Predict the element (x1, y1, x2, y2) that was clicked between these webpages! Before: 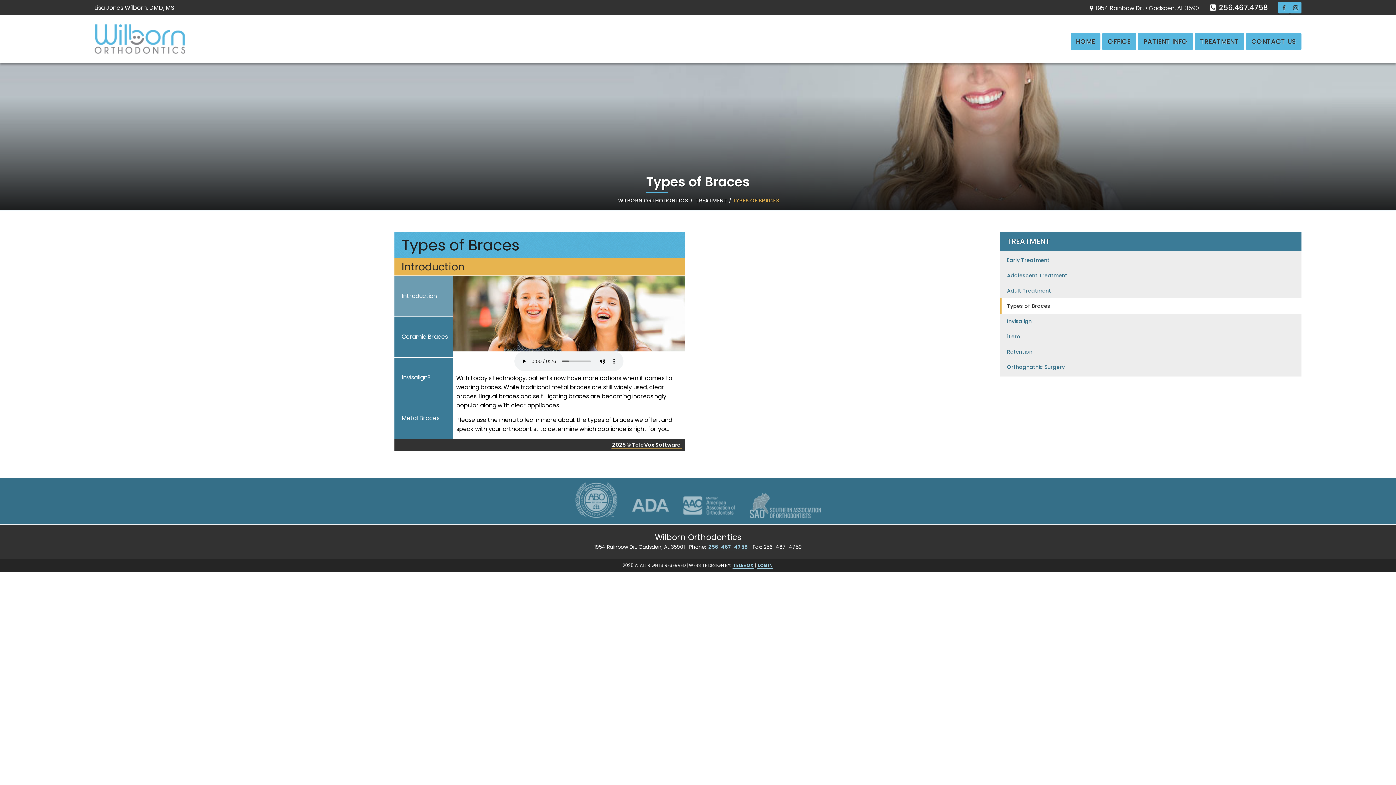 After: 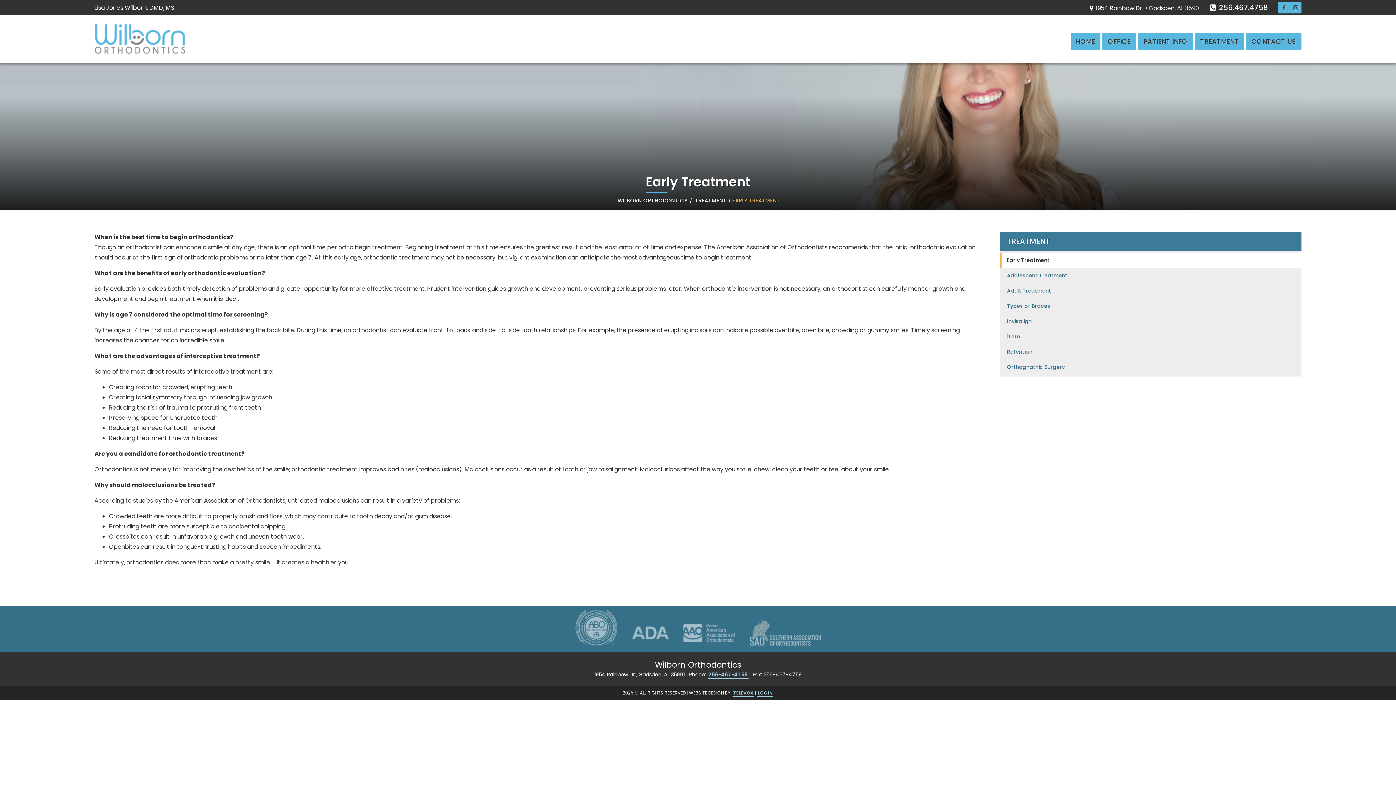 Action: label: Early Treatment bbox: (1000, 252, 1301, 268)